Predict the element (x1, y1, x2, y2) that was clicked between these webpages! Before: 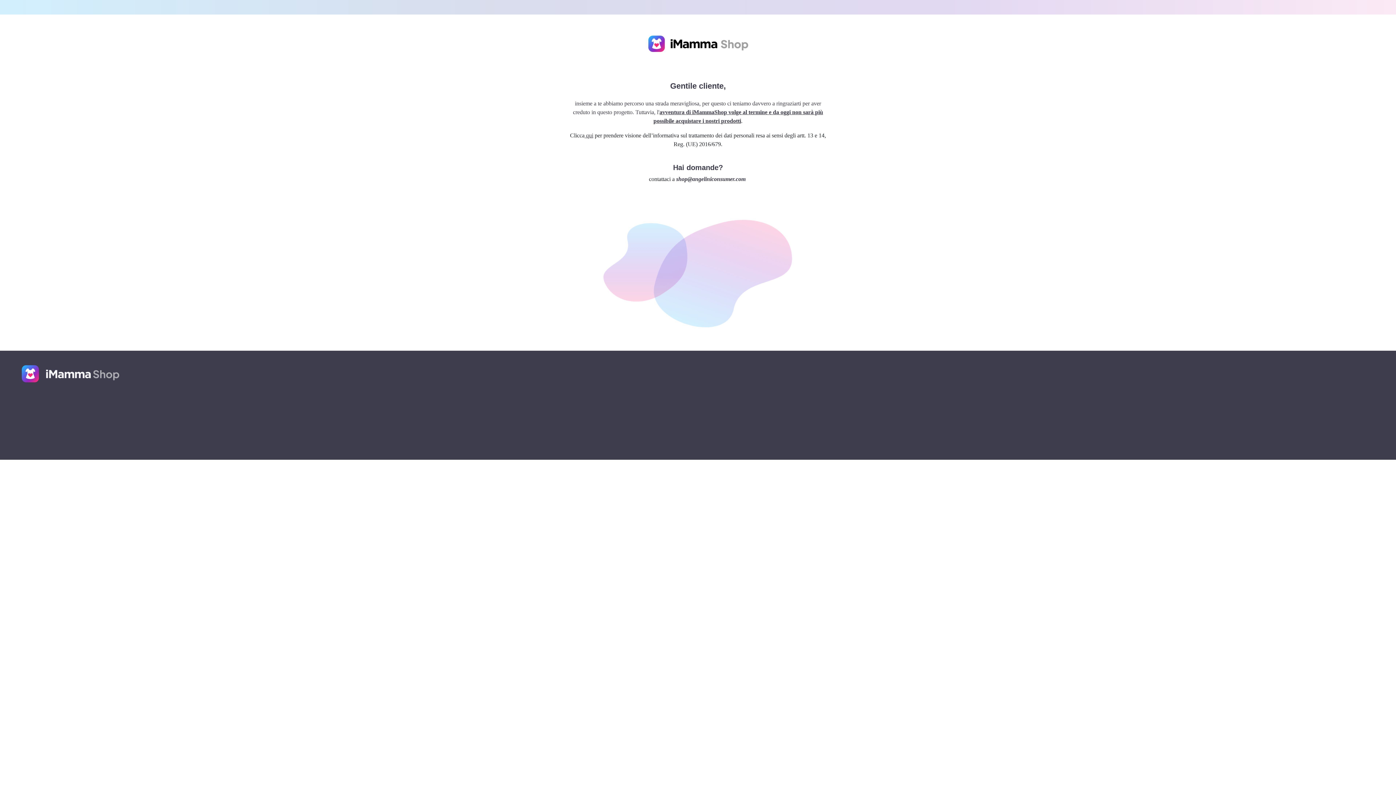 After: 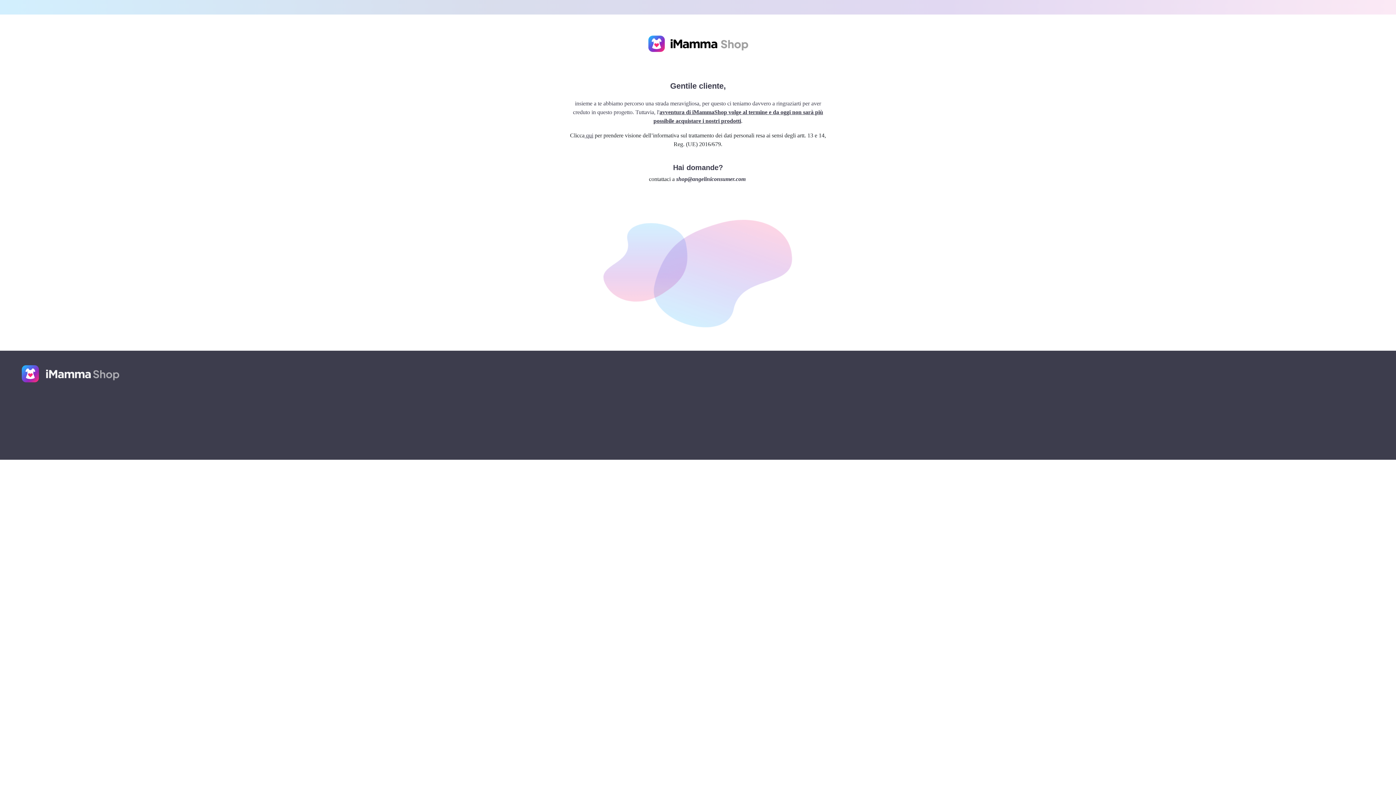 Action: label:  qui bbox: (584, 132, 593, 138)